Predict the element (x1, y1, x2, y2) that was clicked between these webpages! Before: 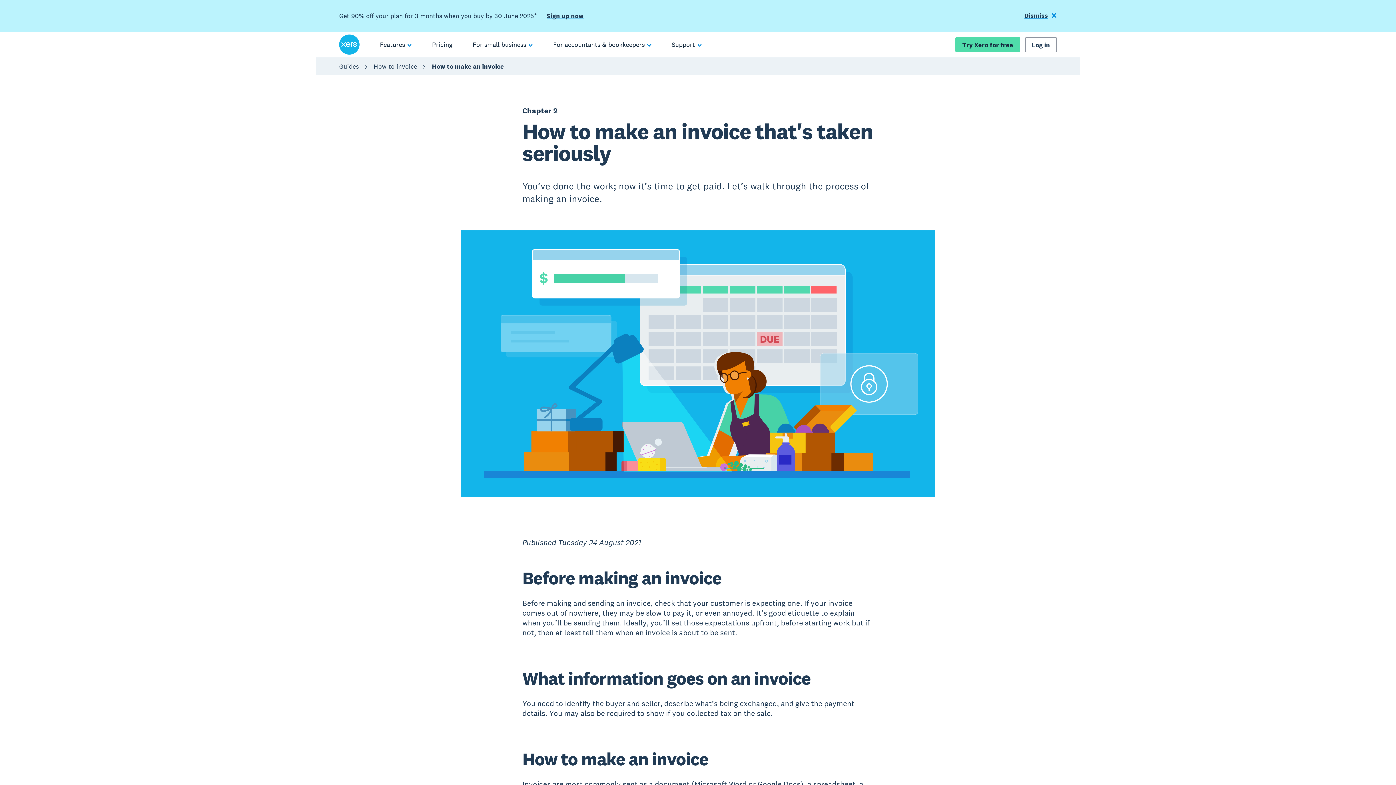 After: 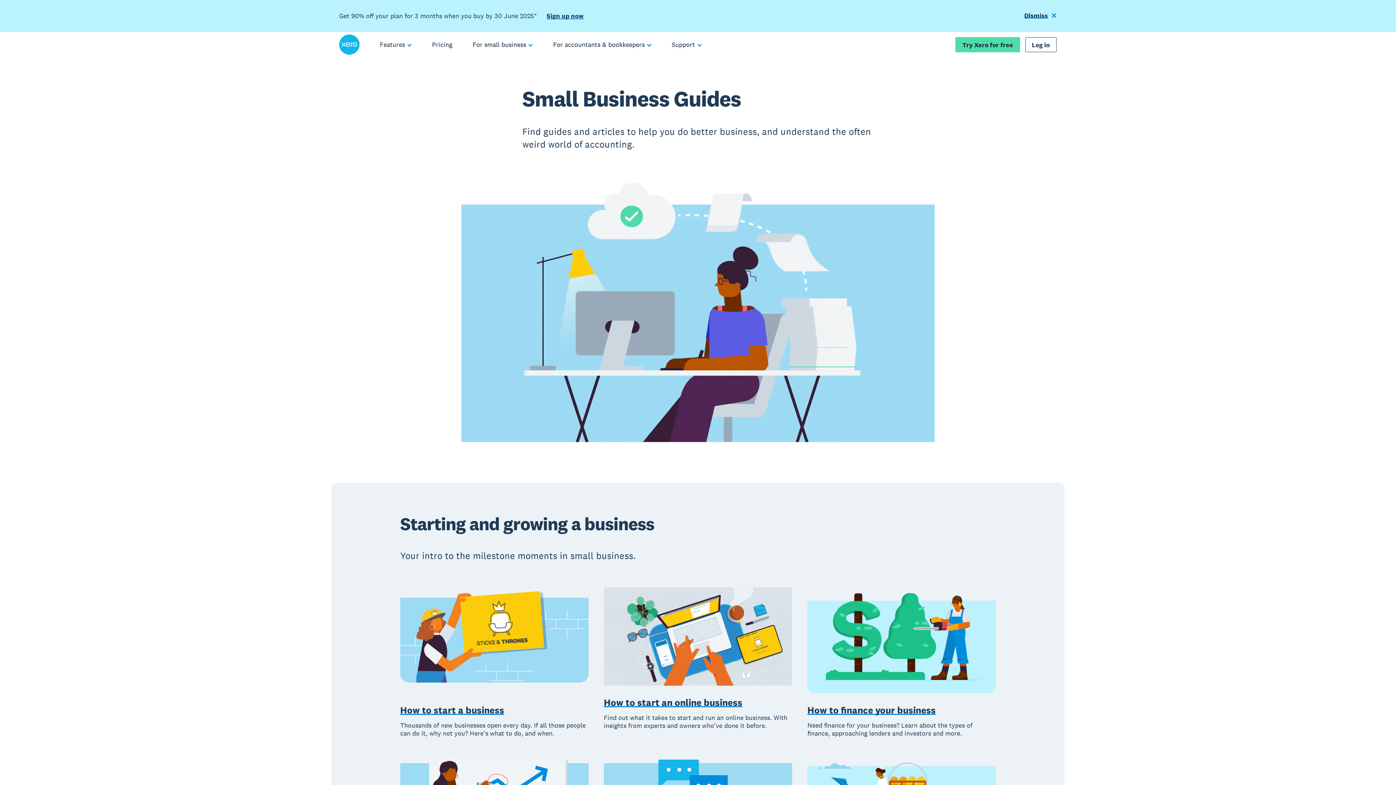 Action: label: Guides bbox: (339, 62, 358, 70)